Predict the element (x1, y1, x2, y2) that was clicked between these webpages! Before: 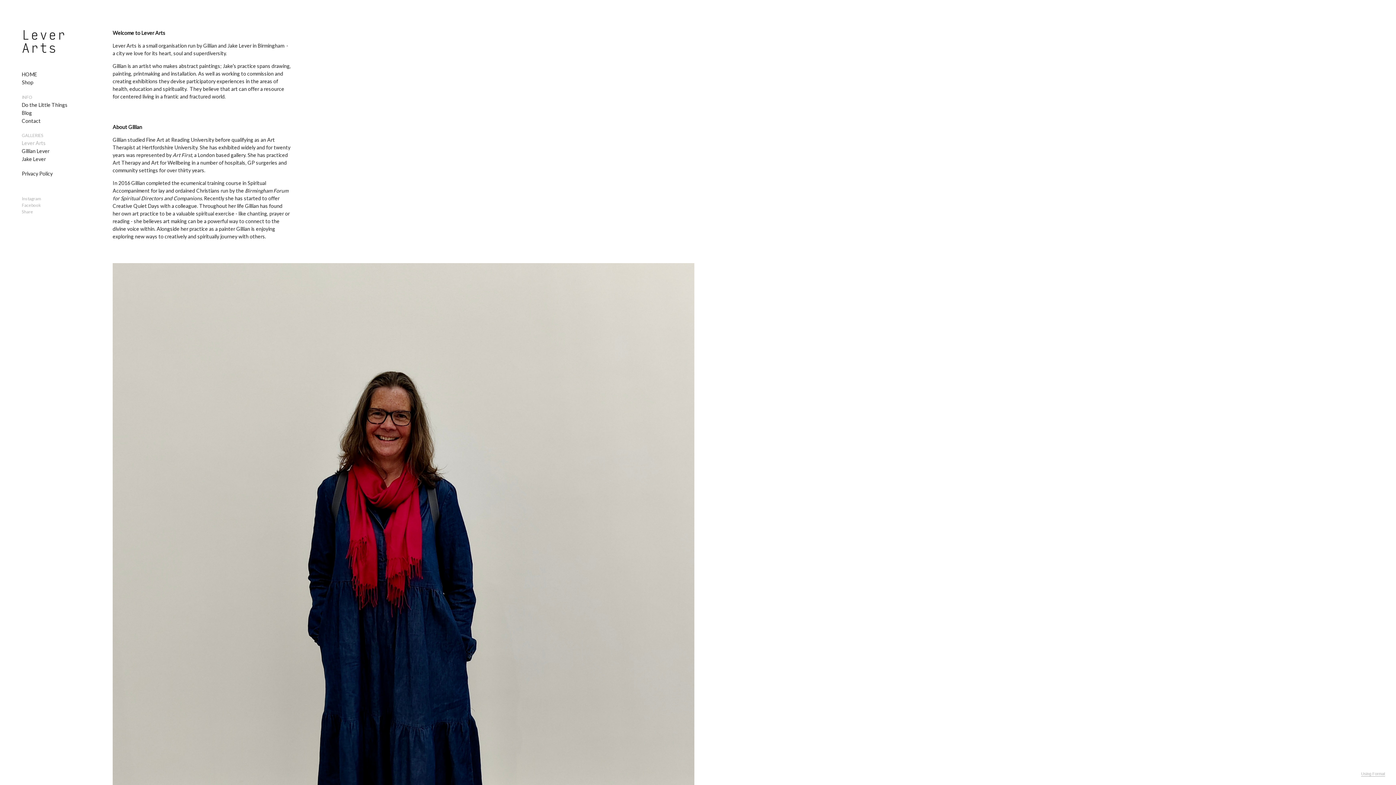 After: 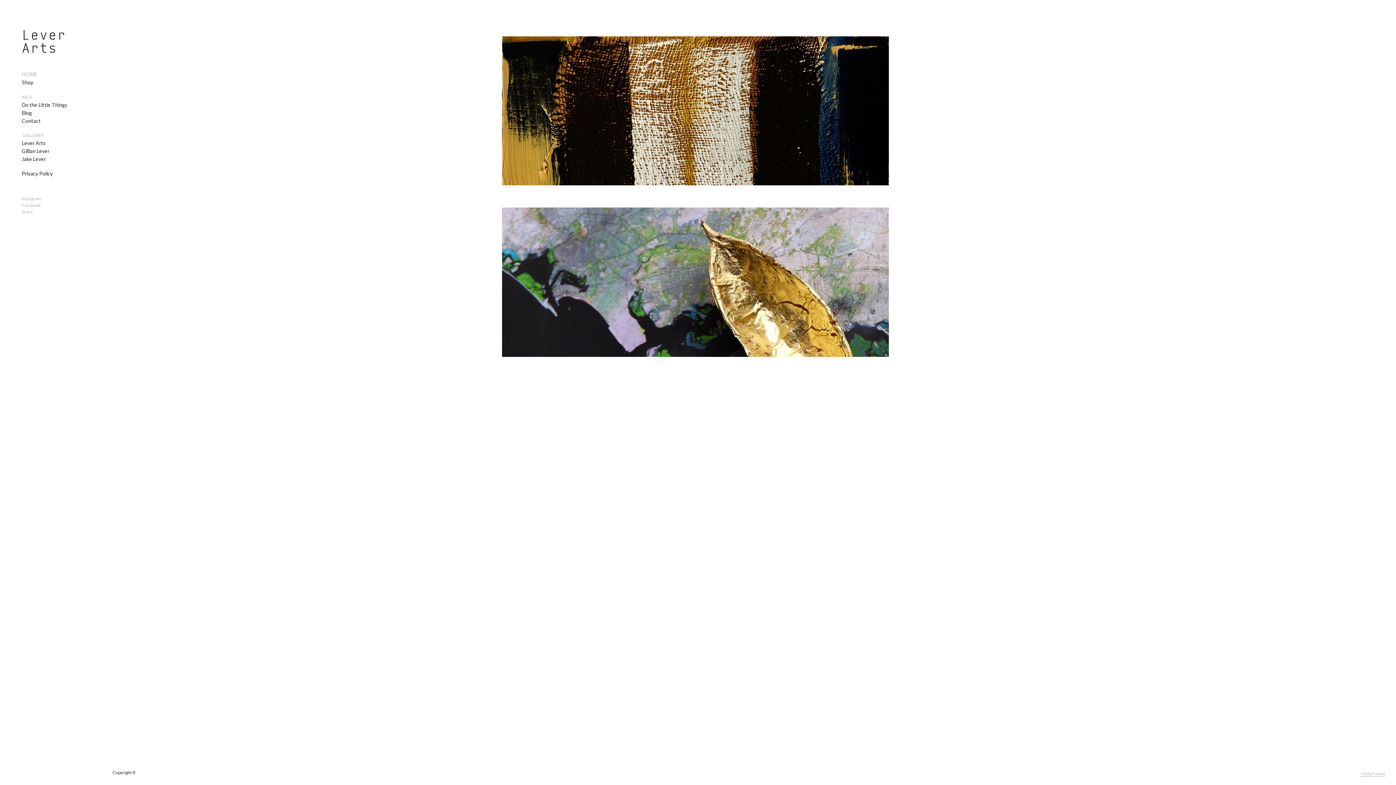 Action: bbox: (21, 71, 37, 77) label: HOME